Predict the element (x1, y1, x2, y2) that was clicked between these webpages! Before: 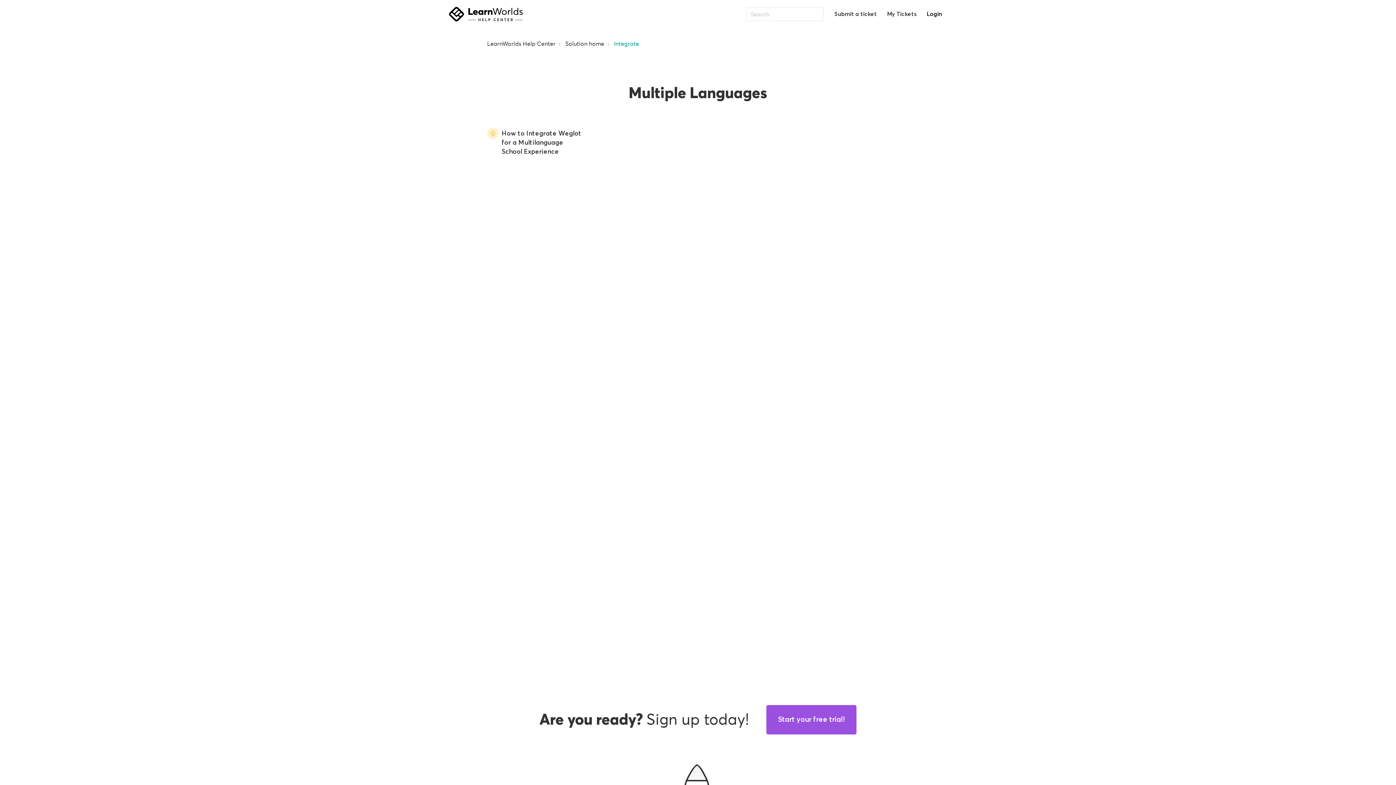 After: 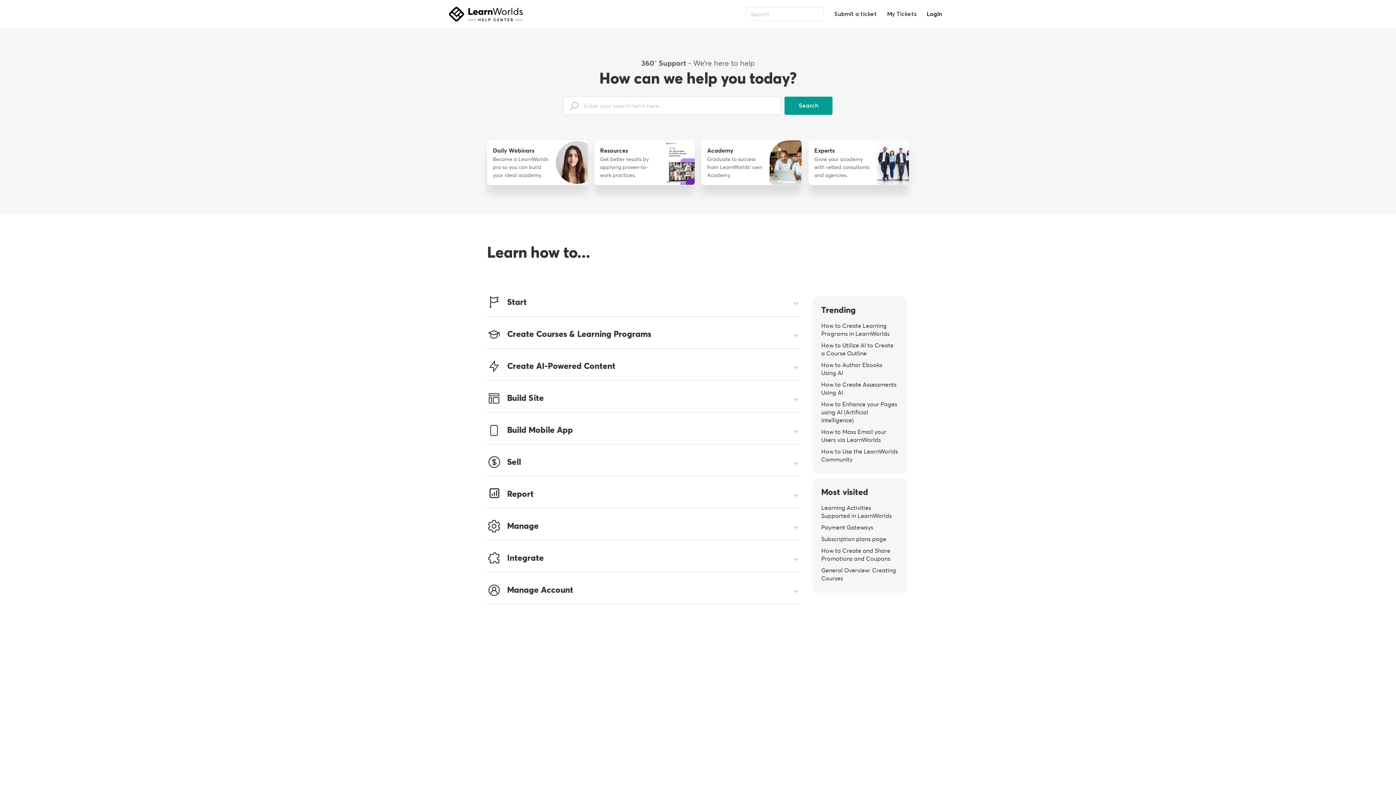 Action: bbox: (449, 6, 522, 21)